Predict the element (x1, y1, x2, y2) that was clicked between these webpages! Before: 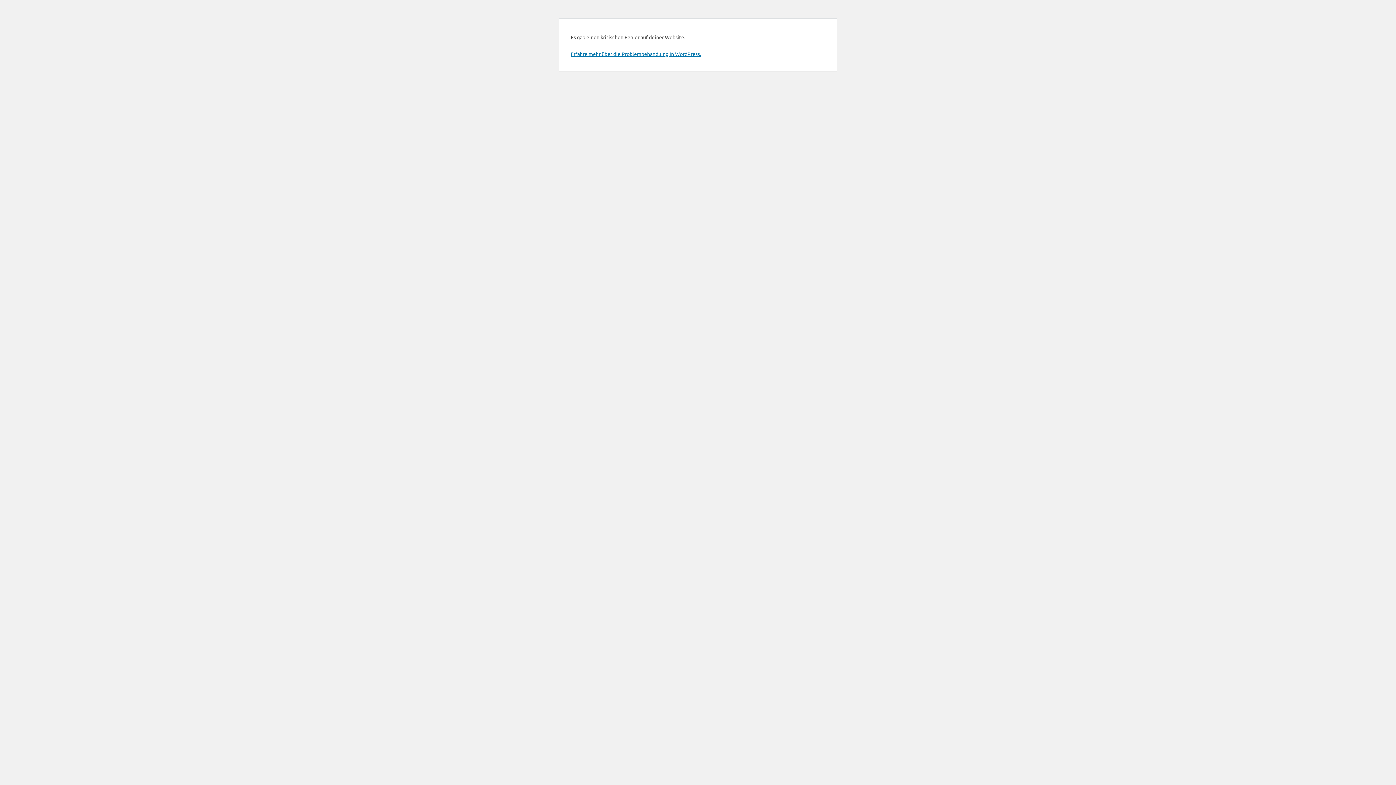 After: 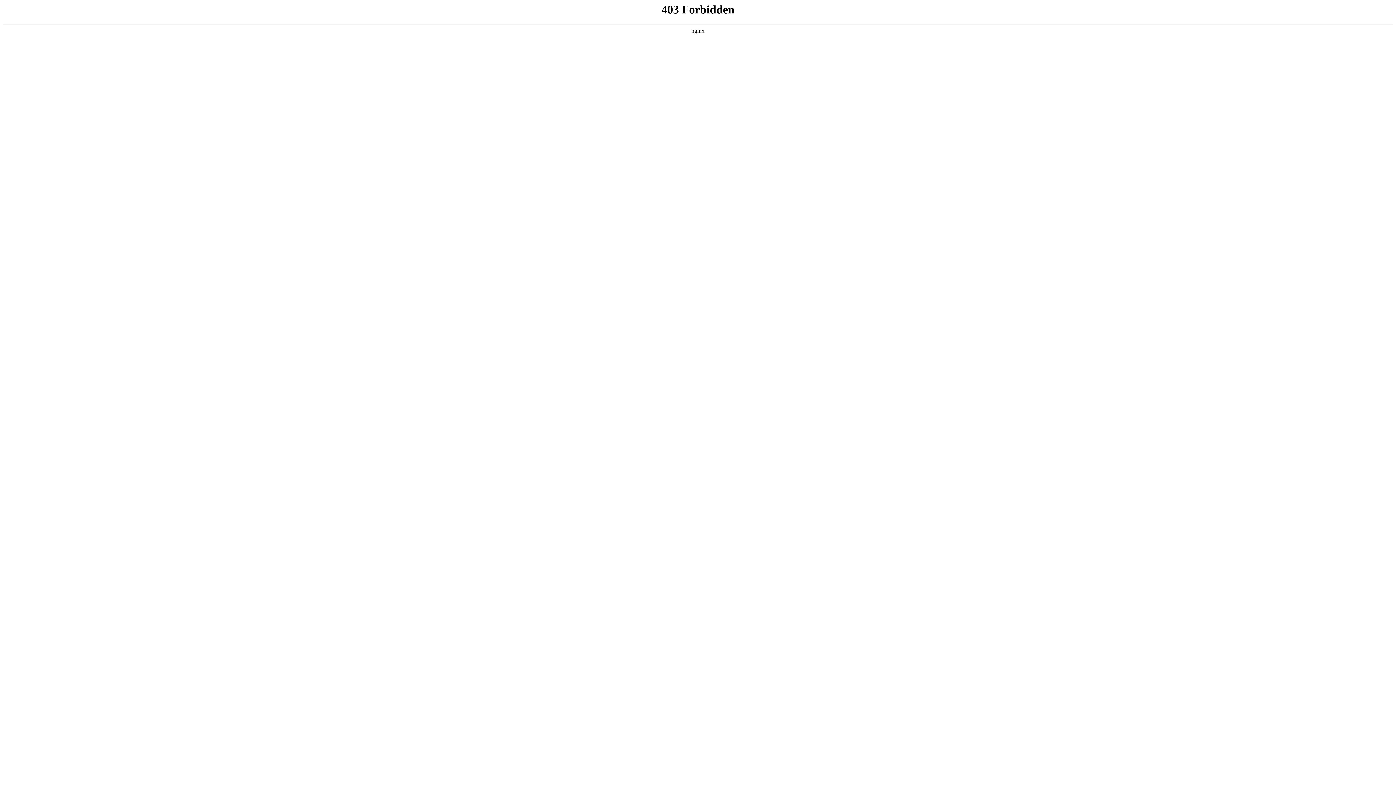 Action: label: Erfahre mehr über die Problembehandlung in WordPress. bbox: (570, 50, 701, 57)